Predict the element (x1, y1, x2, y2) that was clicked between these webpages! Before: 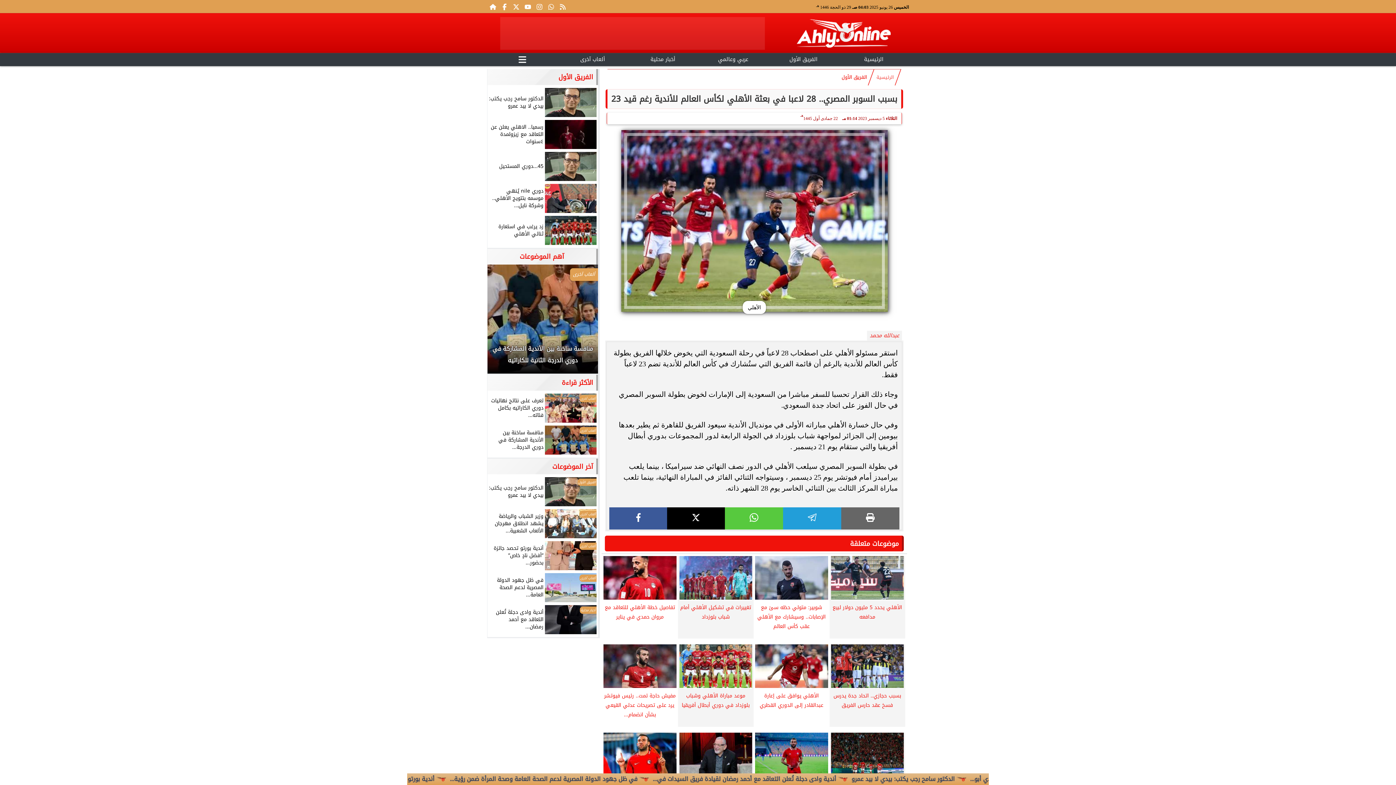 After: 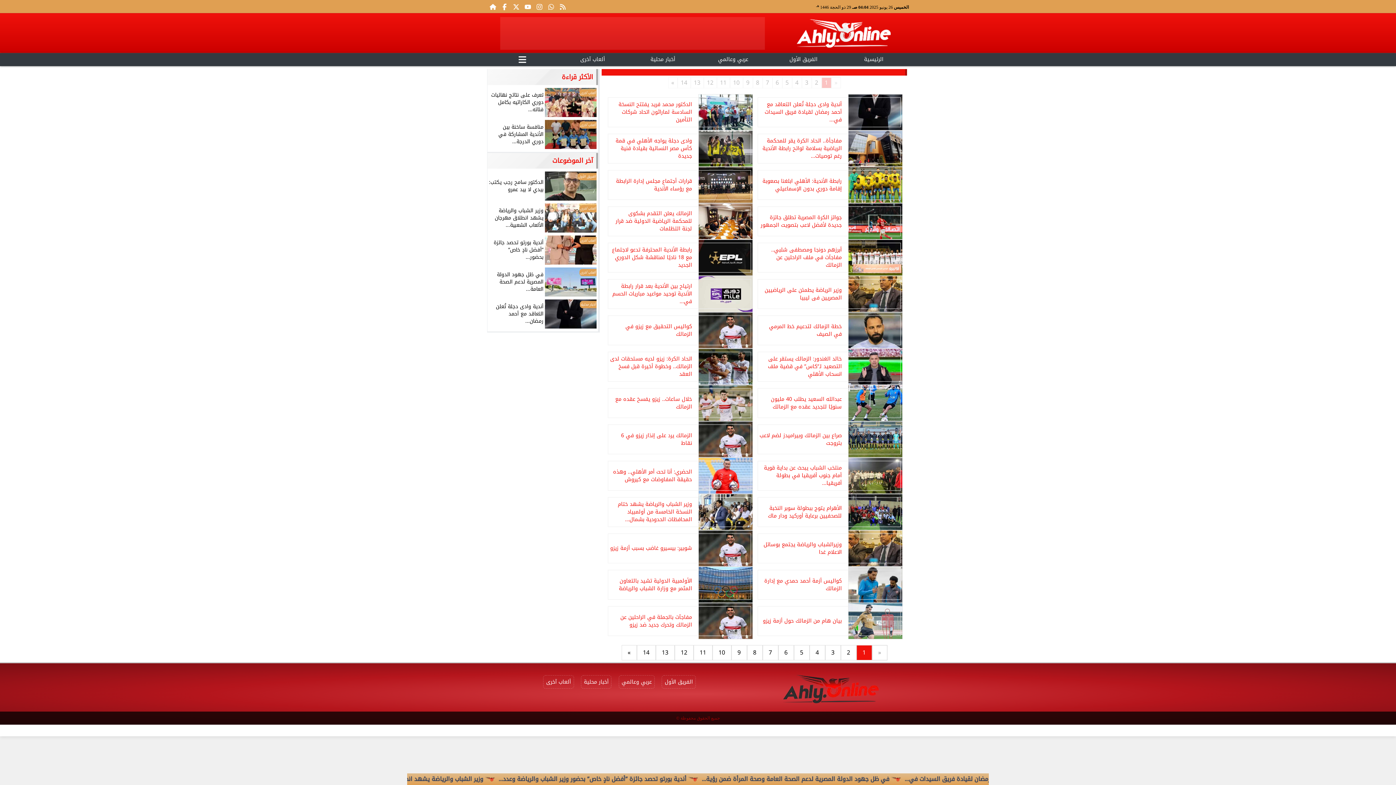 Action: bbox: (627, 53, 698, 65) label: أخبار محلية